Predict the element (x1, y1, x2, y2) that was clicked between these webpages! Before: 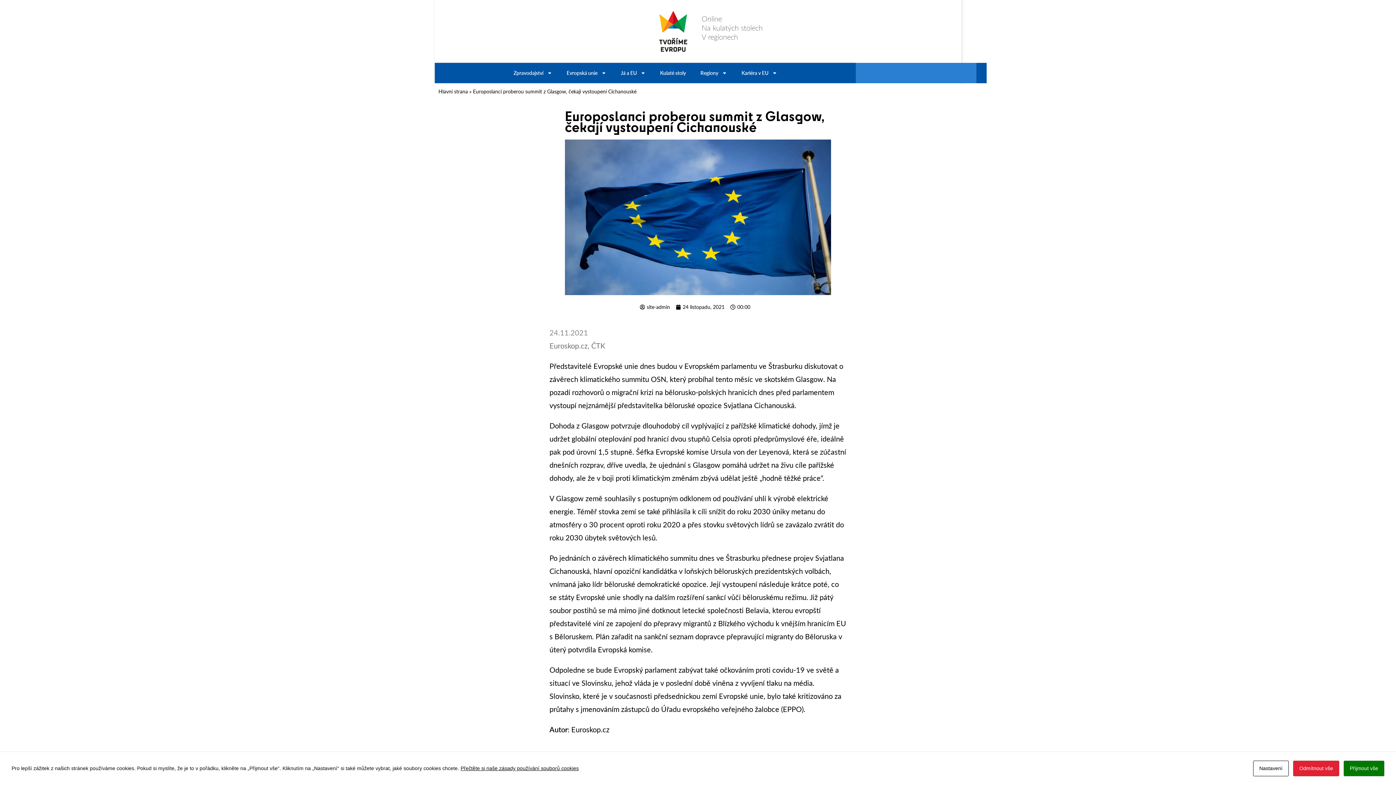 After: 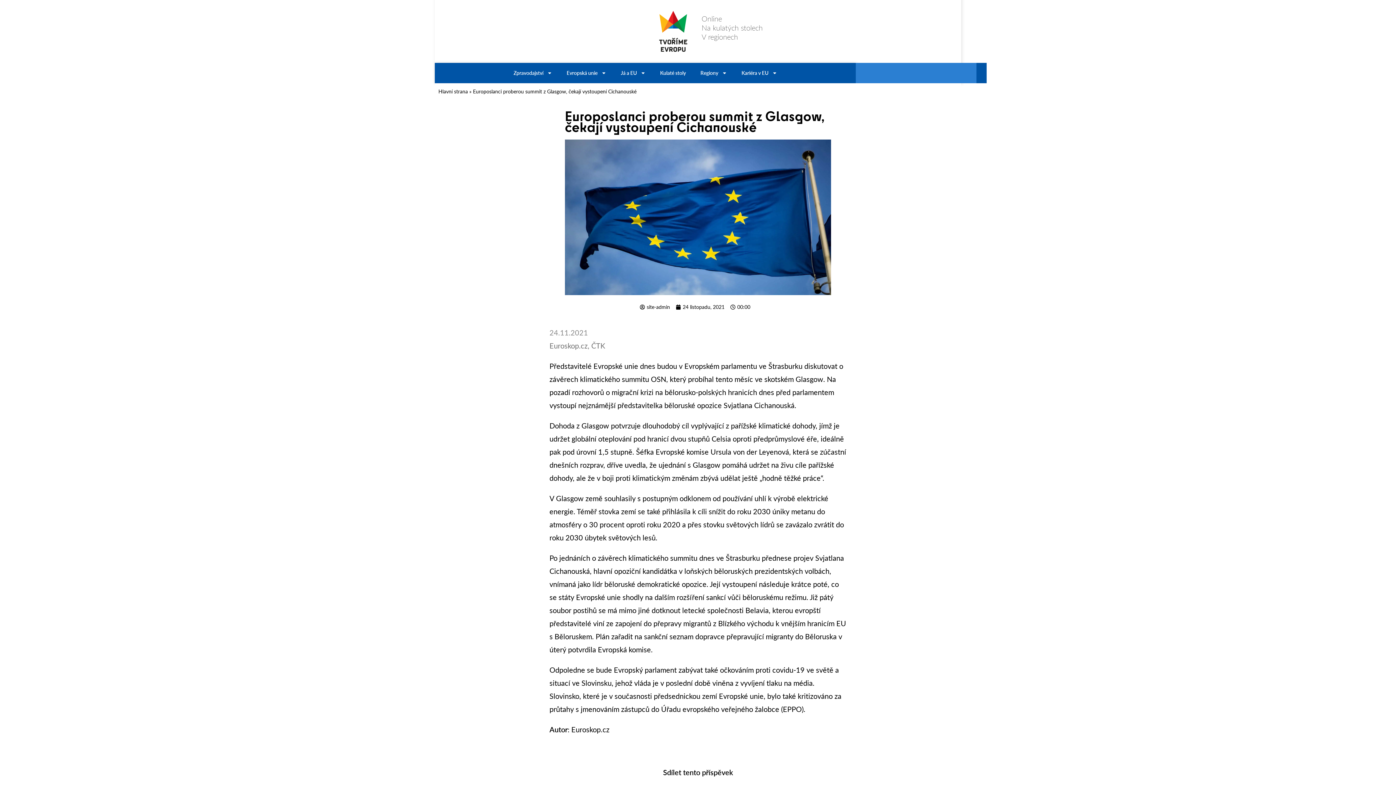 Action: bbox: (1344, 761, 1384, 776) label: Přijmout vše